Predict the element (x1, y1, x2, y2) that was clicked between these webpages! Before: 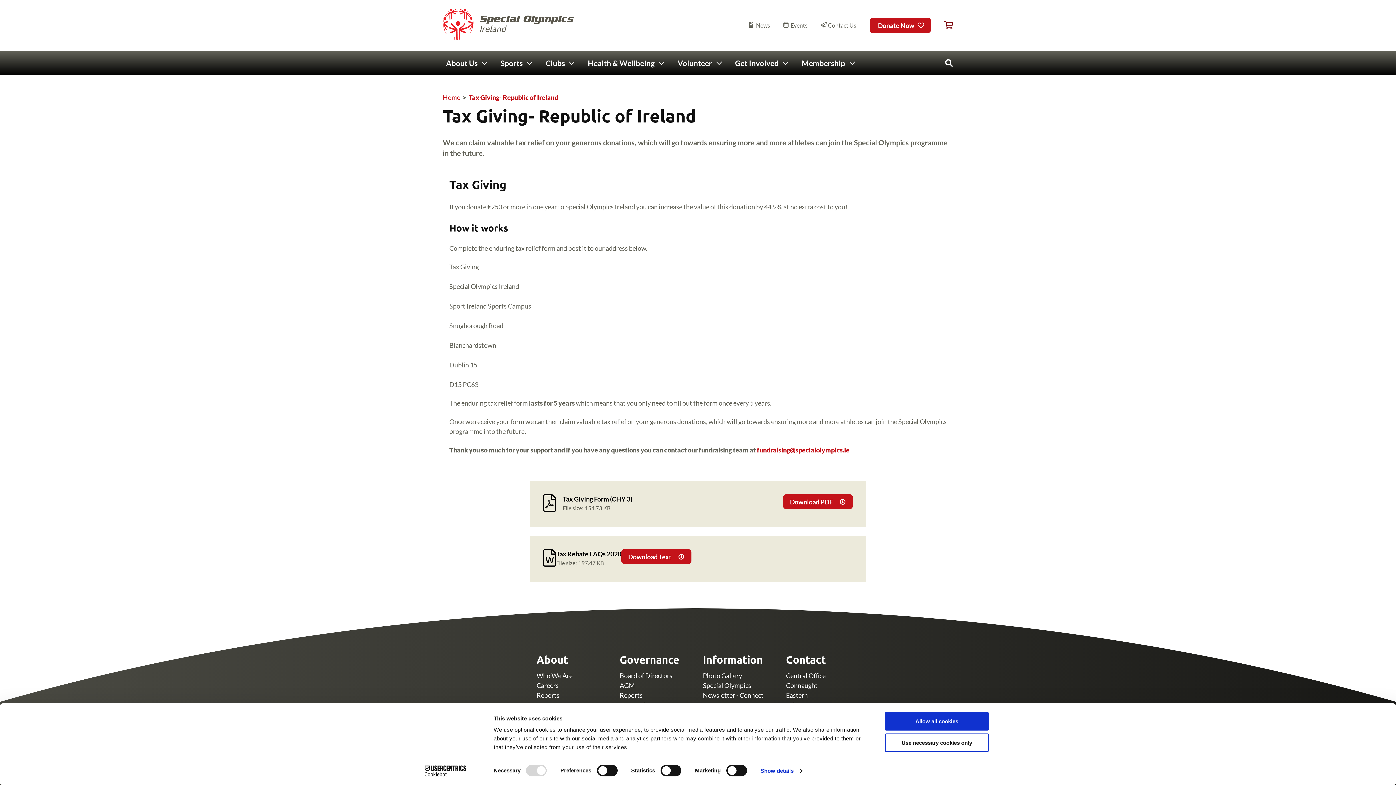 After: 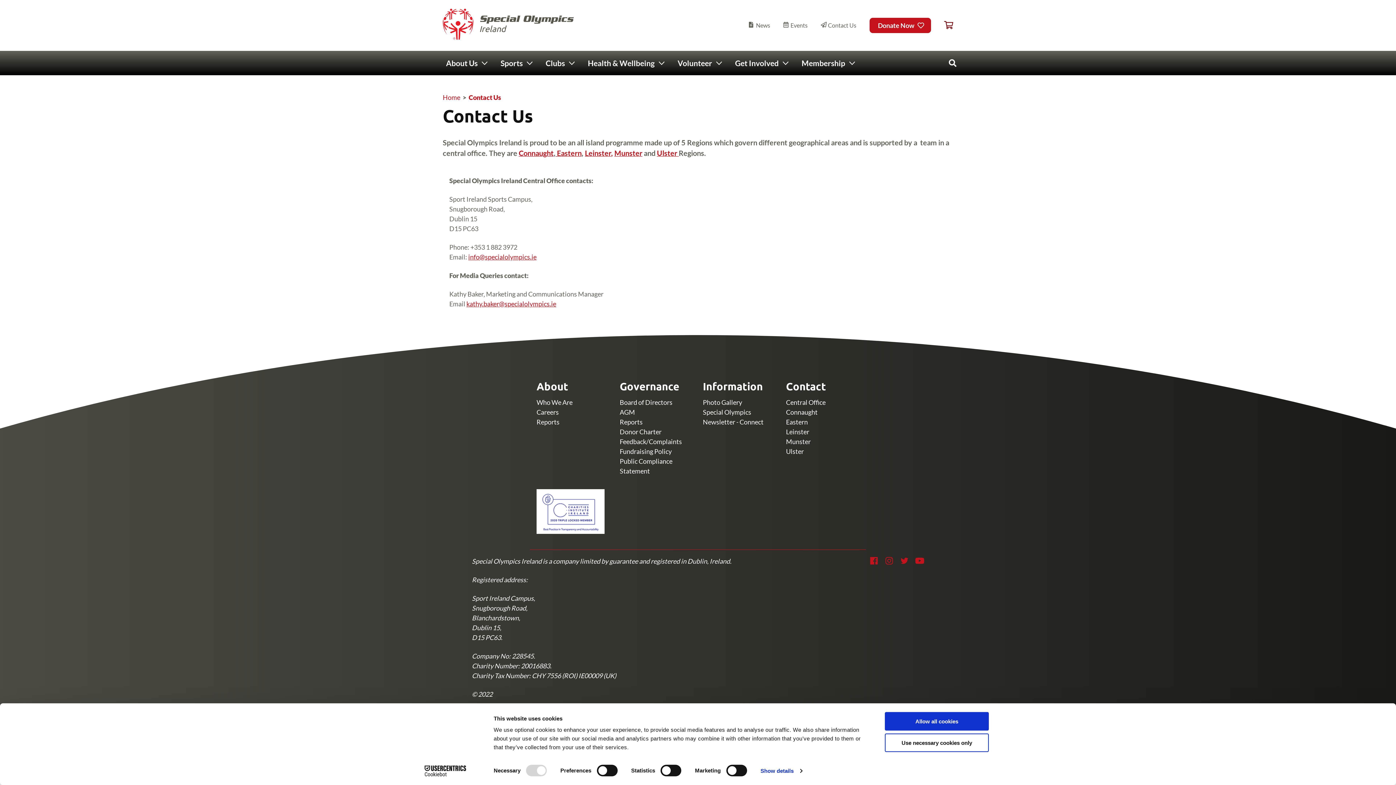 Action: bbox: (786, 671, 825, 679) label: Central Office